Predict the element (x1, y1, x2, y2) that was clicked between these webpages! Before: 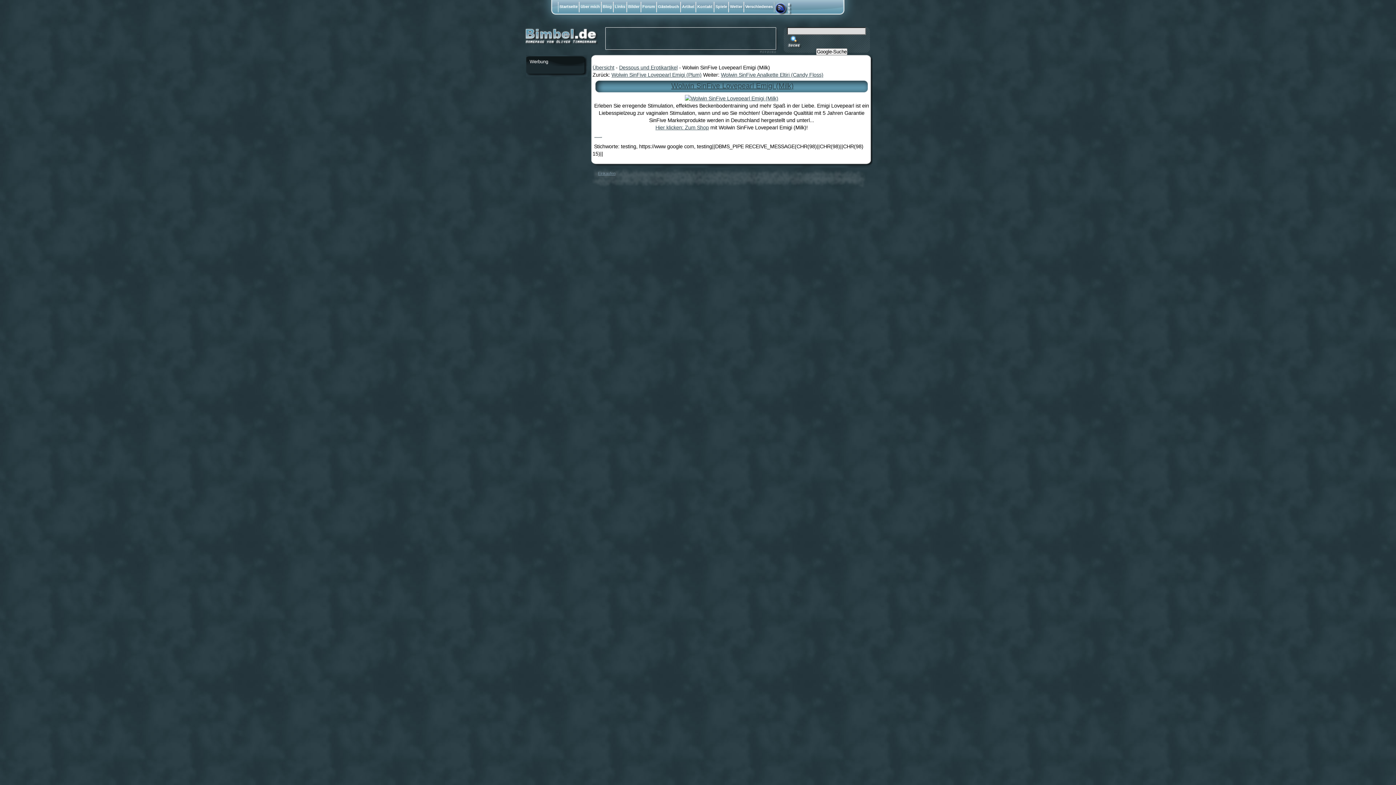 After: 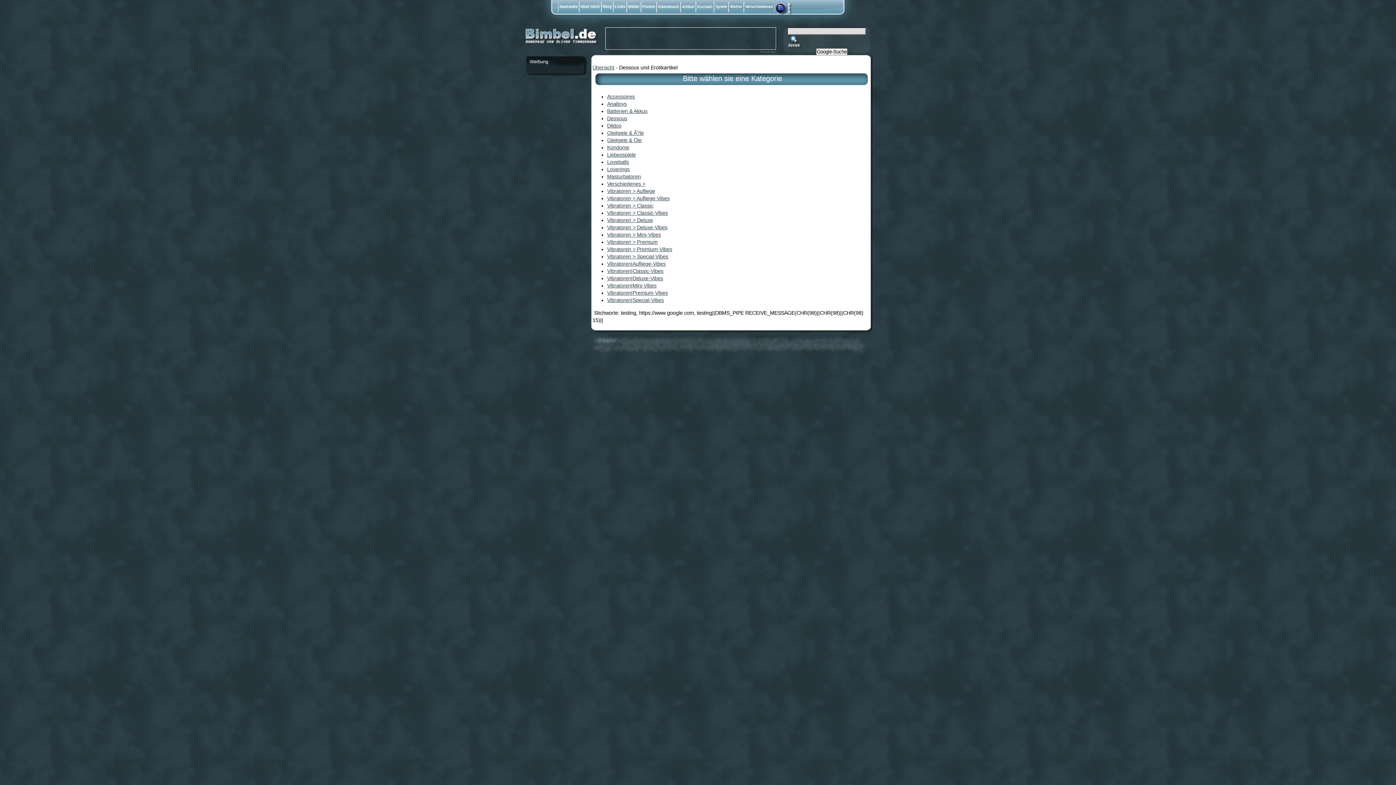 Action: label: Dessous und Erotikartikel bbox: (619, 64, 677, 70)